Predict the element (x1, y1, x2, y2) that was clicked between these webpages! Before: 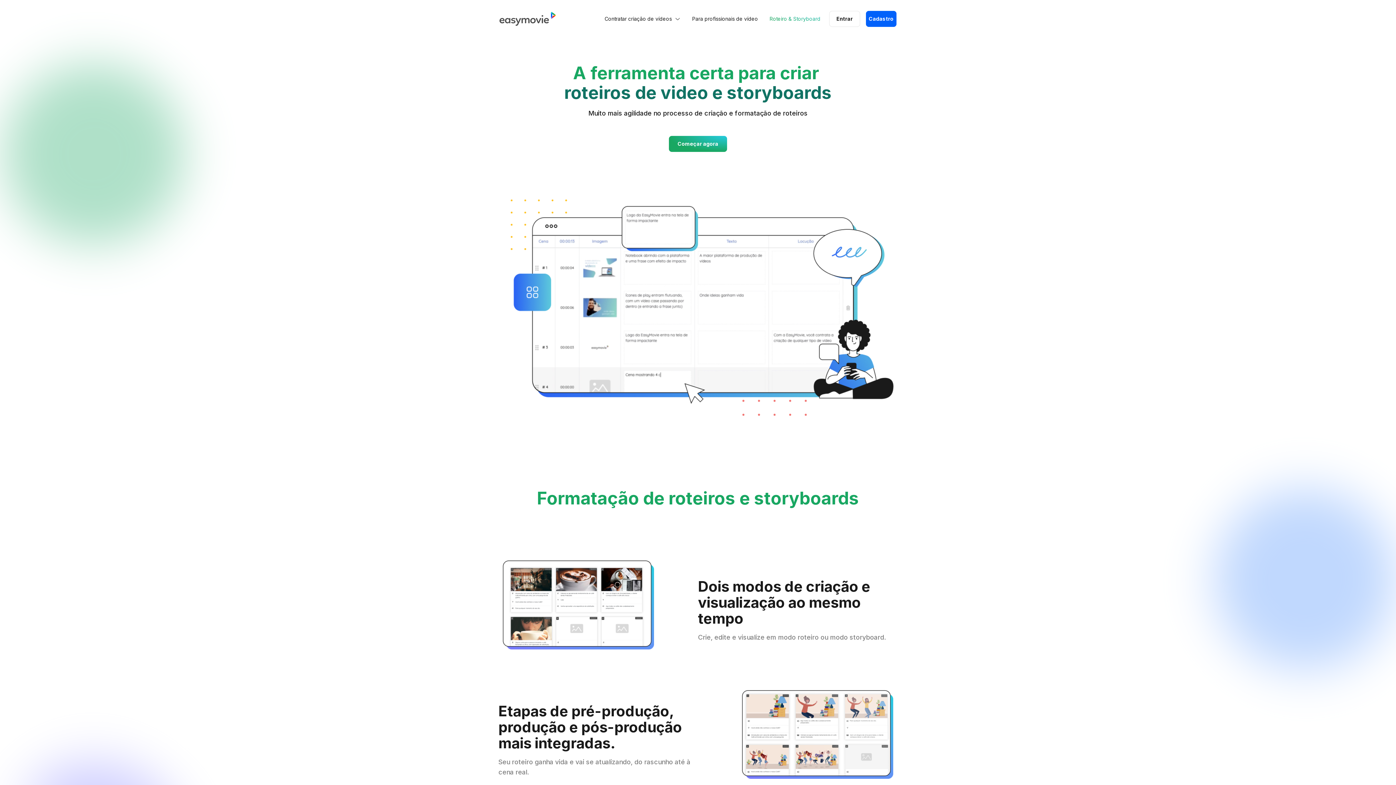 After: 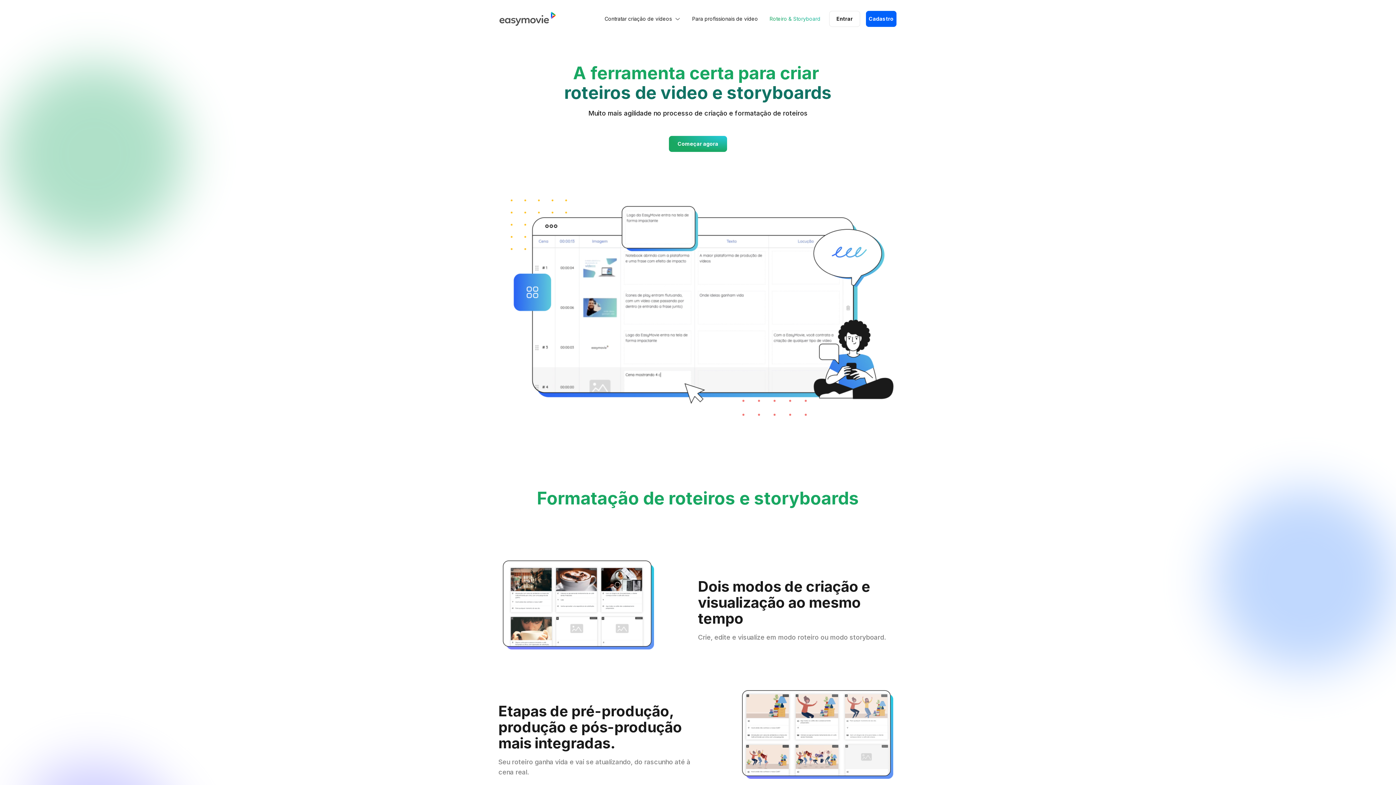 Action: label: Roteiro & Storyboard bbox: (769, 12, 820, 24)